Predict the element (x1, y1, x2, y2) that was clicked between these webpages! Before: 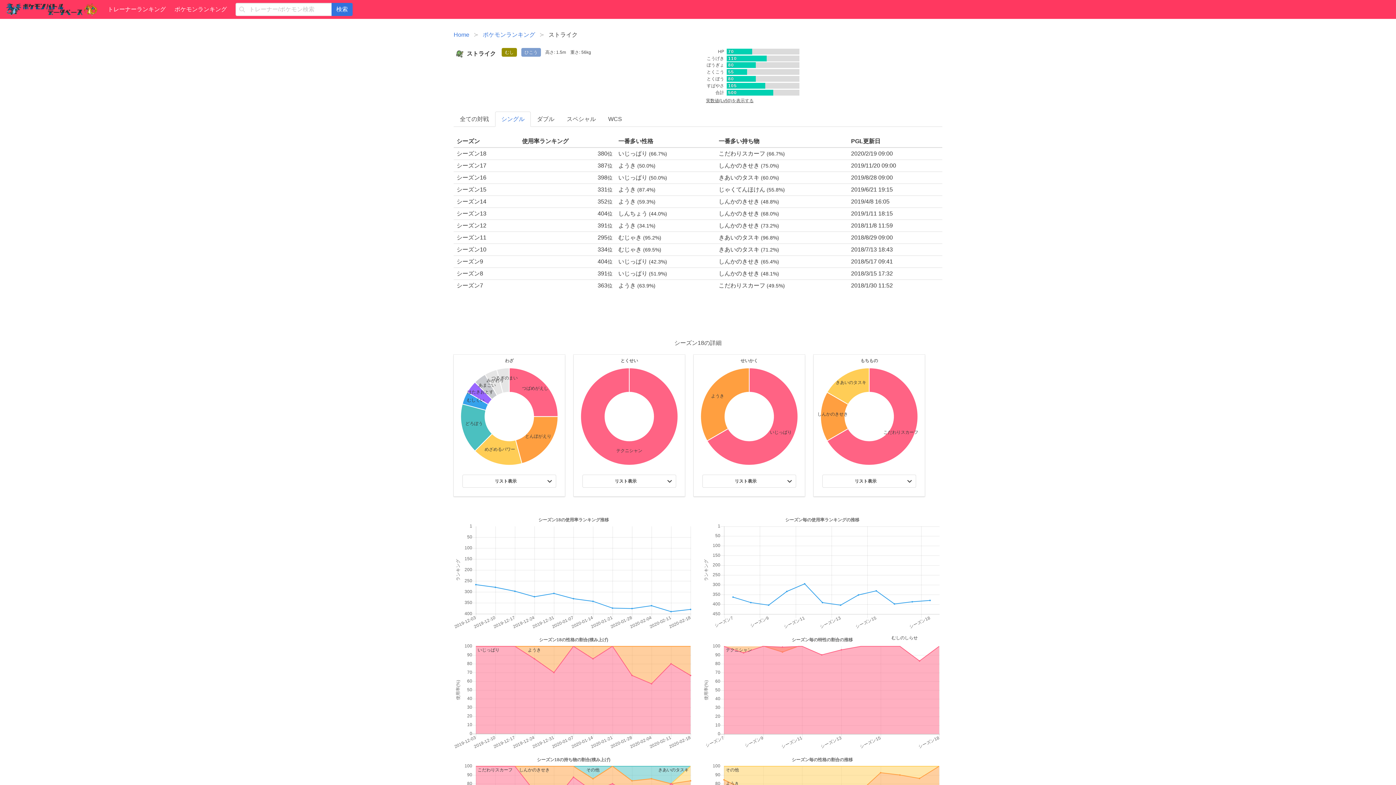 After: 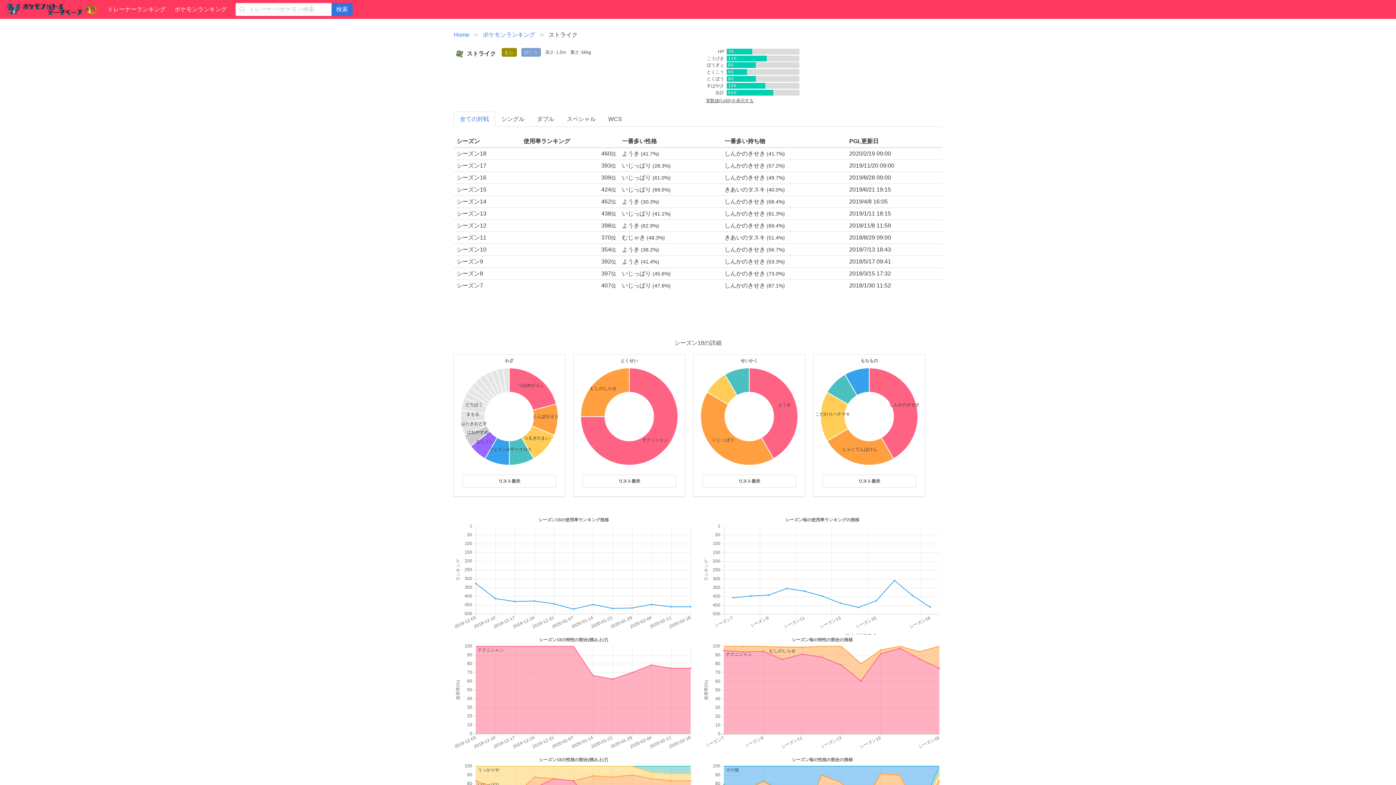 Action: label: 全ての対戦 bbox: (453, 111, 495, 126)